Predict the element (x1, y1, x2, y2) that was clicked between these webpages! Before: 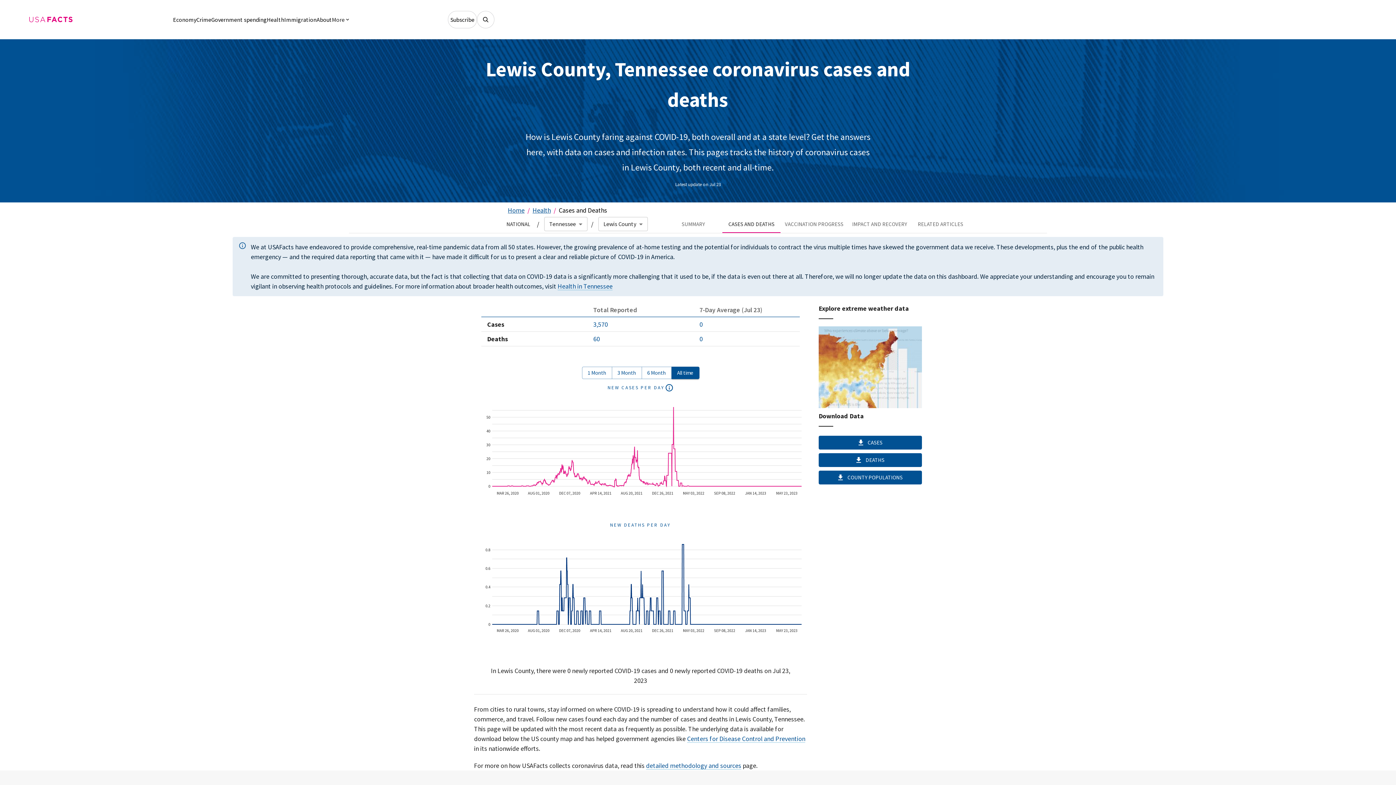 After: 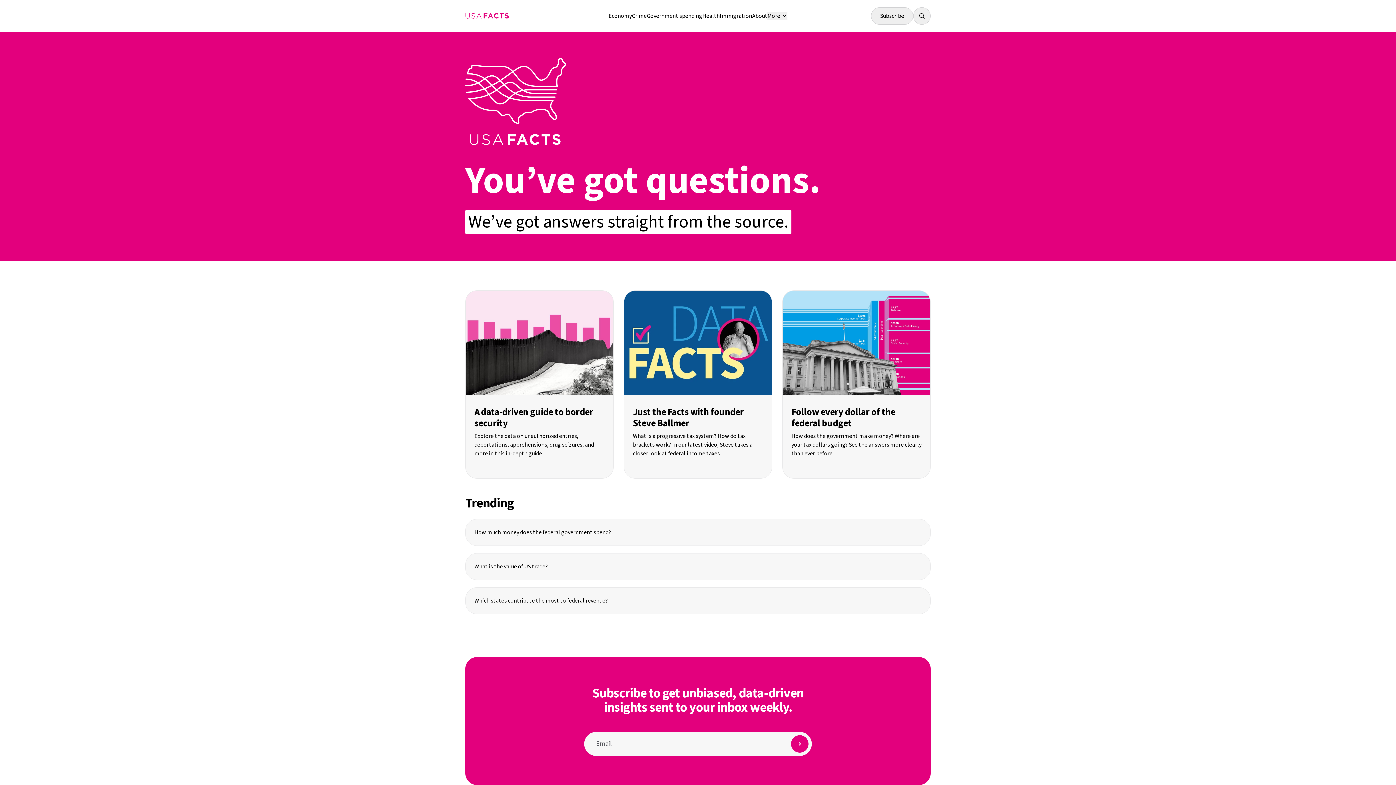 Action: bbox: (508, 205, 524, 215) label: Home